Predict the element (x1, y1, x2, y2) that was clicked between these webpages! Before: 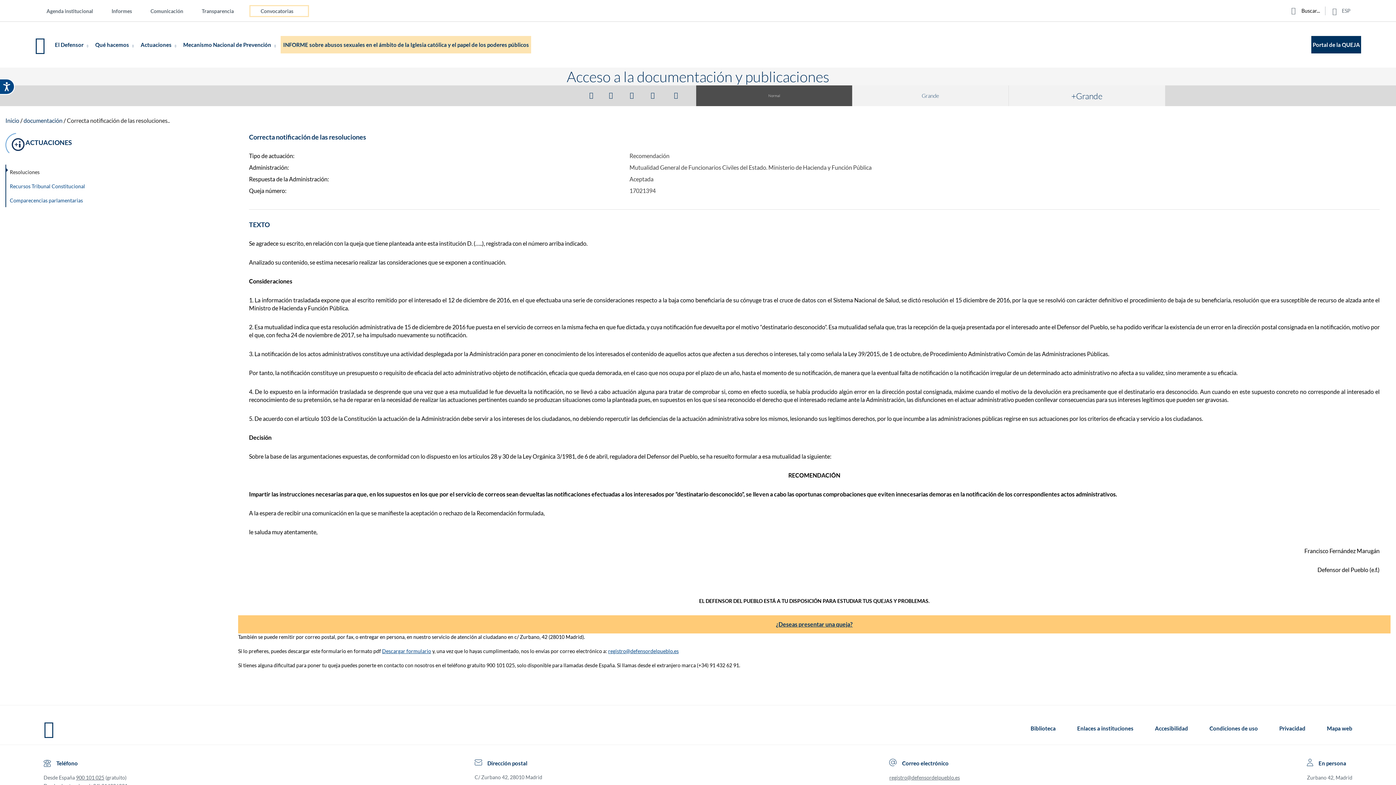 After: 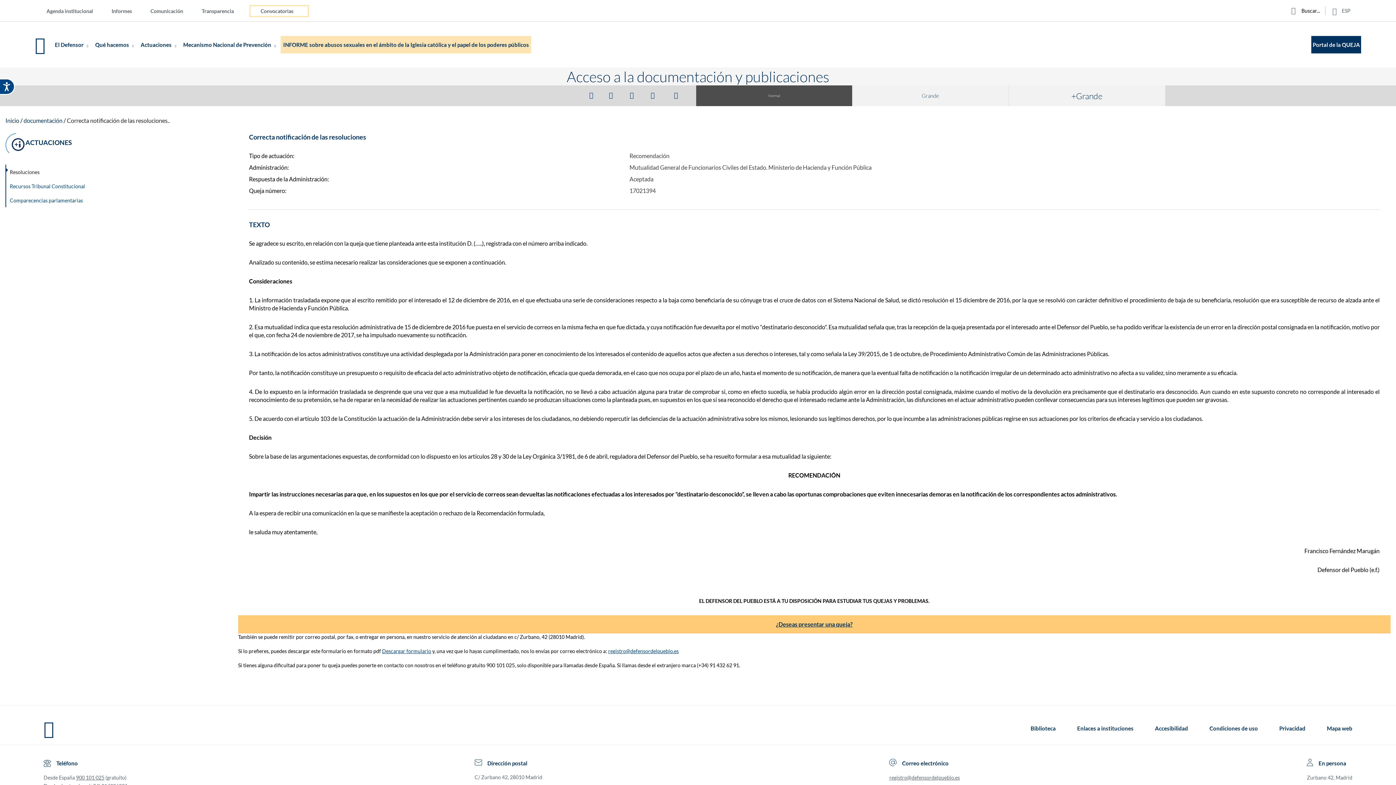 Action: label: Compartir en Twitter bbox: (603, 84, 618, 104)